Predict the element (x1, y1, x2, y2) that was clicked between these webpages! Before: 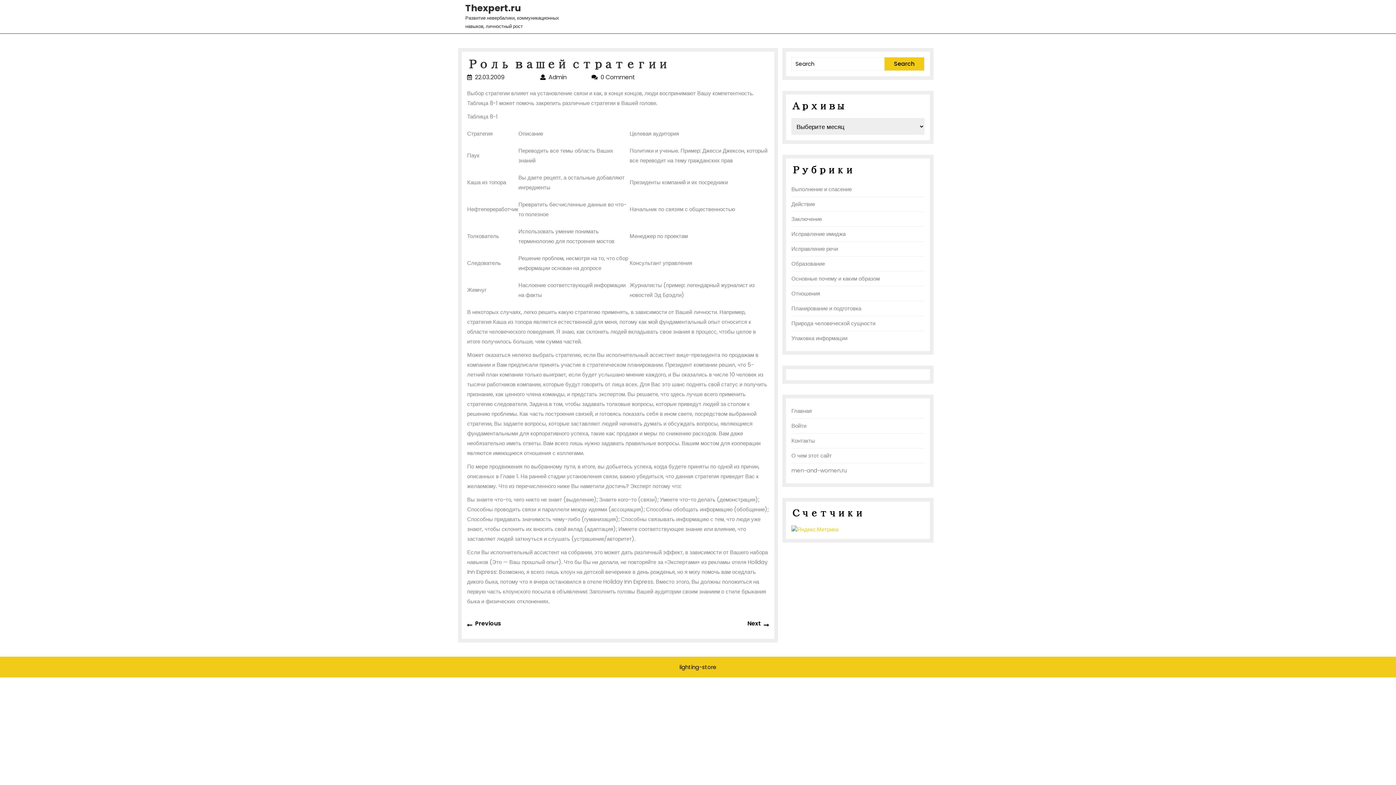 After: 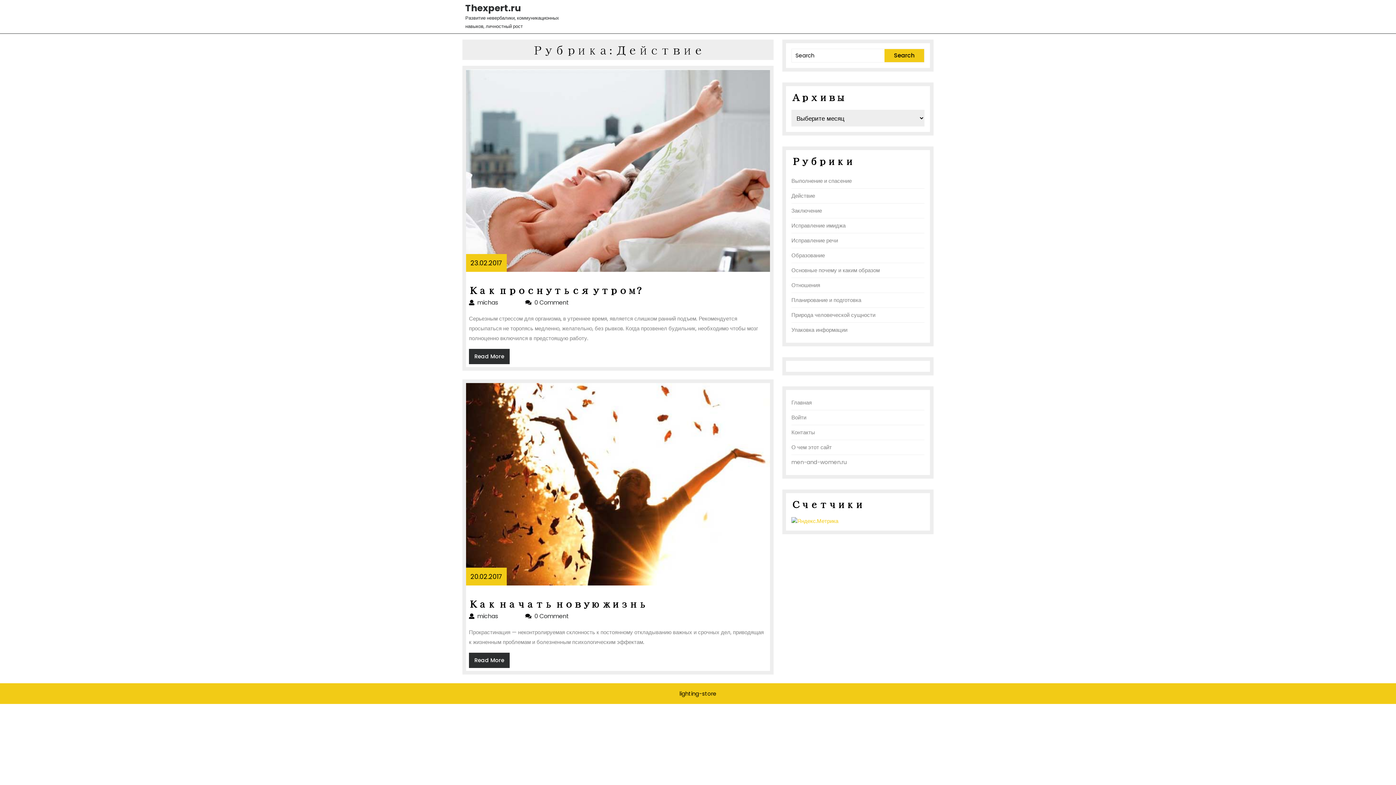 Action: label: Действие bbox: (791, 200, 815, 207)